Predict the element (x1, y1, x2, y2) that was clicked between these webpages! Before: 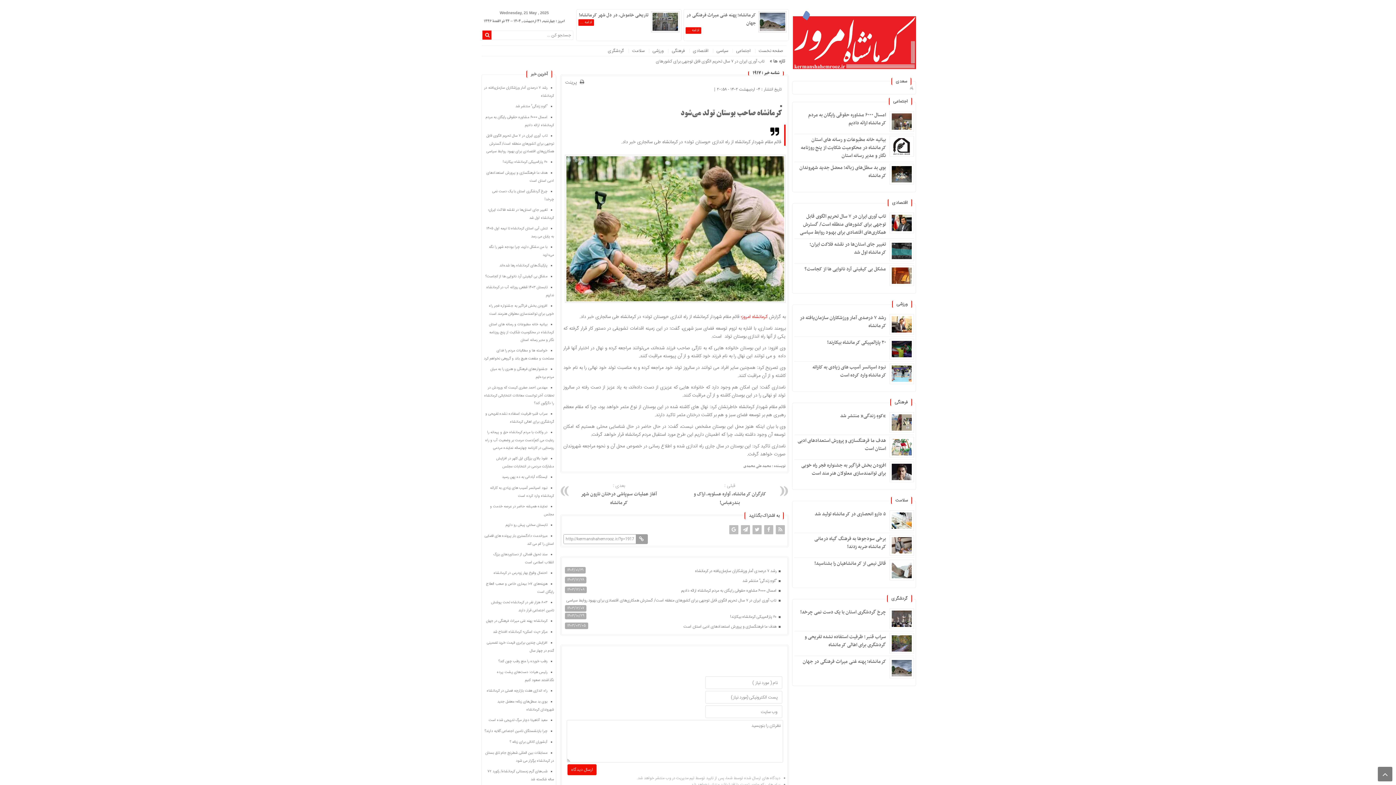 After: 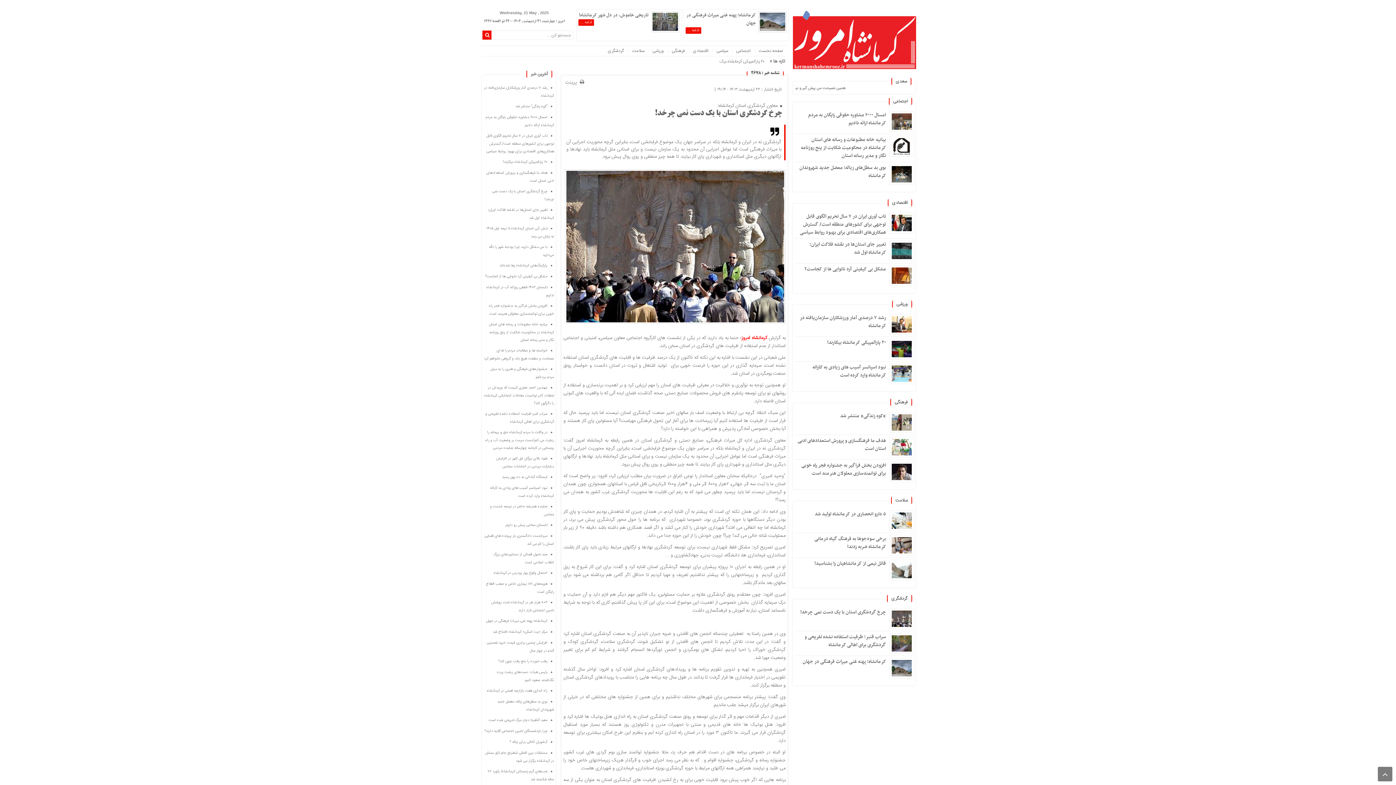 Action: label: چرخ گردشگری استان با یک دست نمی چرخد! bbox: (800, 608, 886, 616)